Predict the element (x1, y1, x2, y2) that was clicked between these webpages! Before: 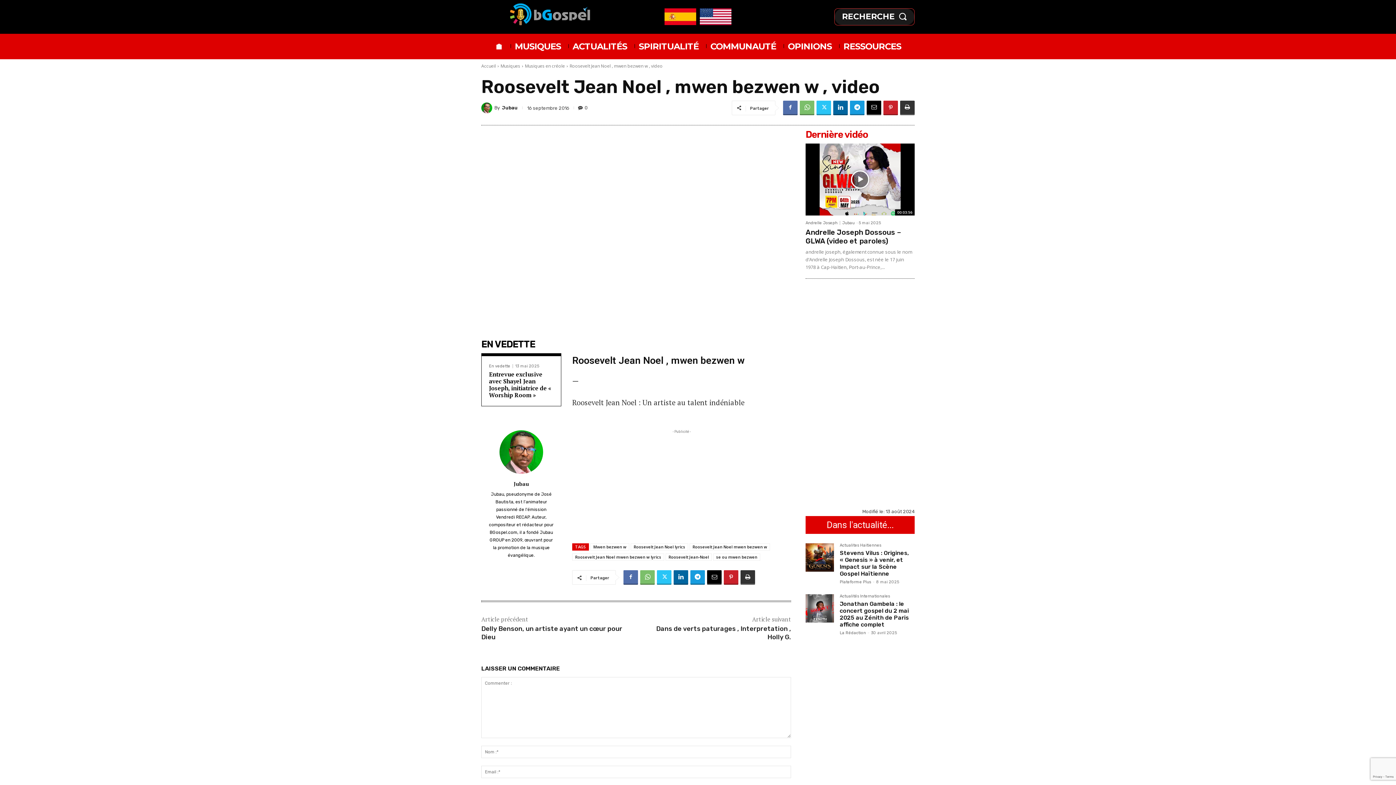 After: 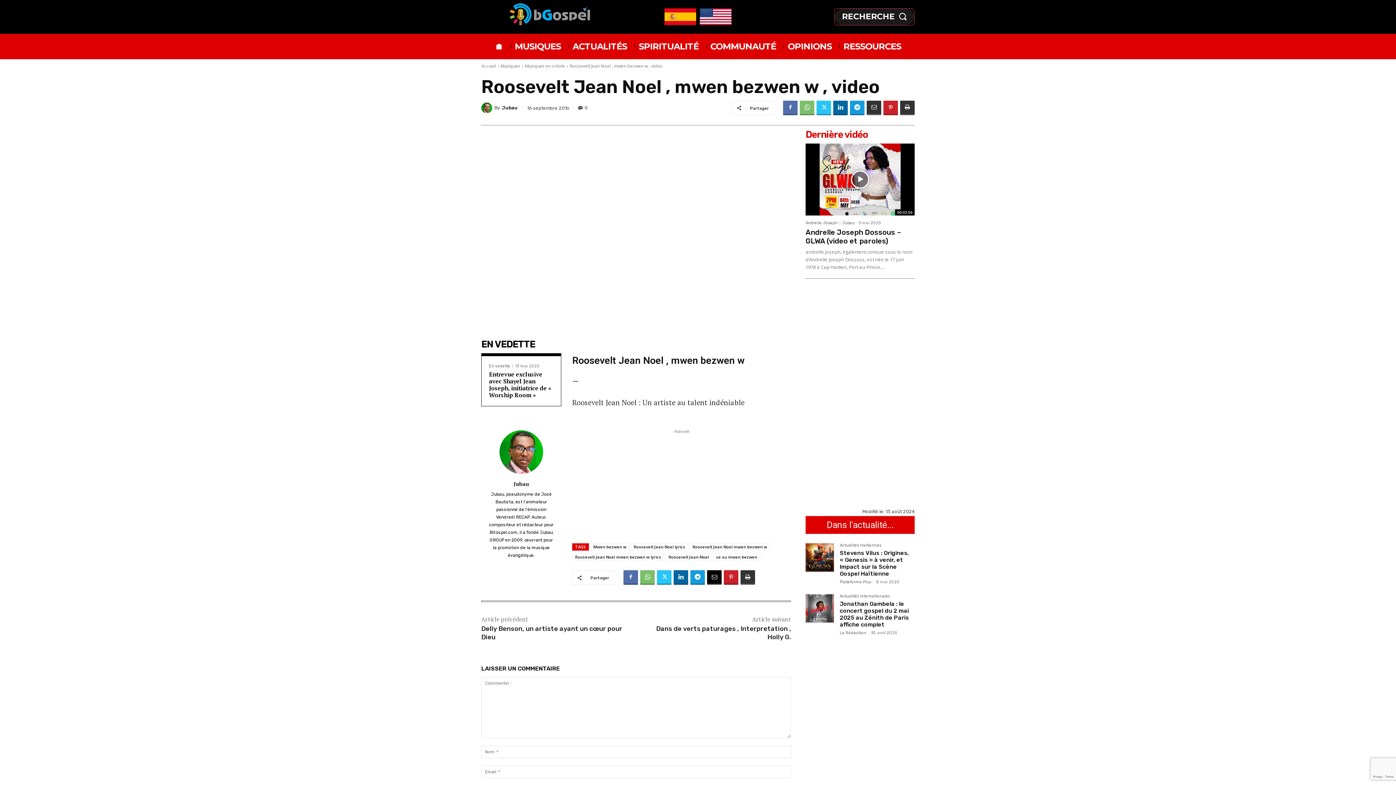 Action: bbox: (866, 100, 881, 115)